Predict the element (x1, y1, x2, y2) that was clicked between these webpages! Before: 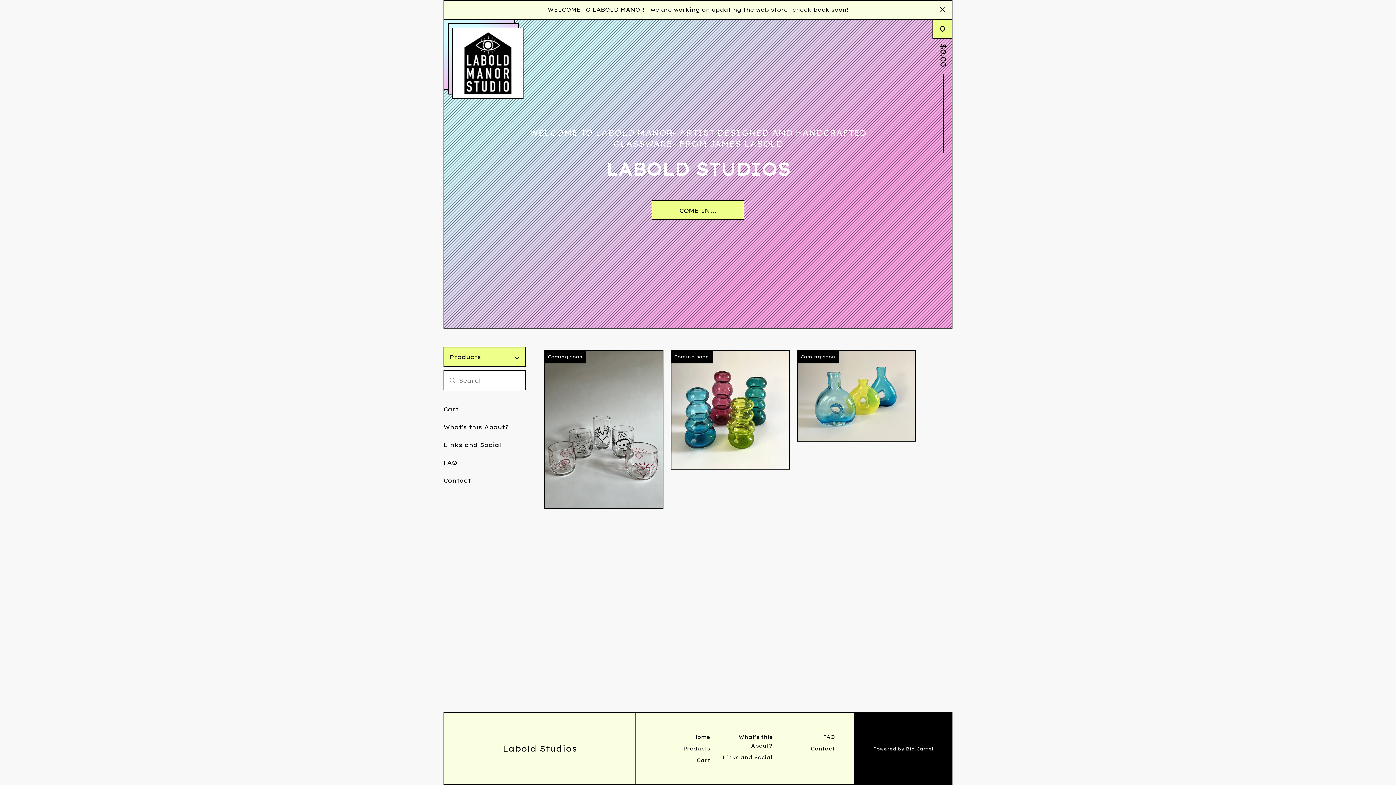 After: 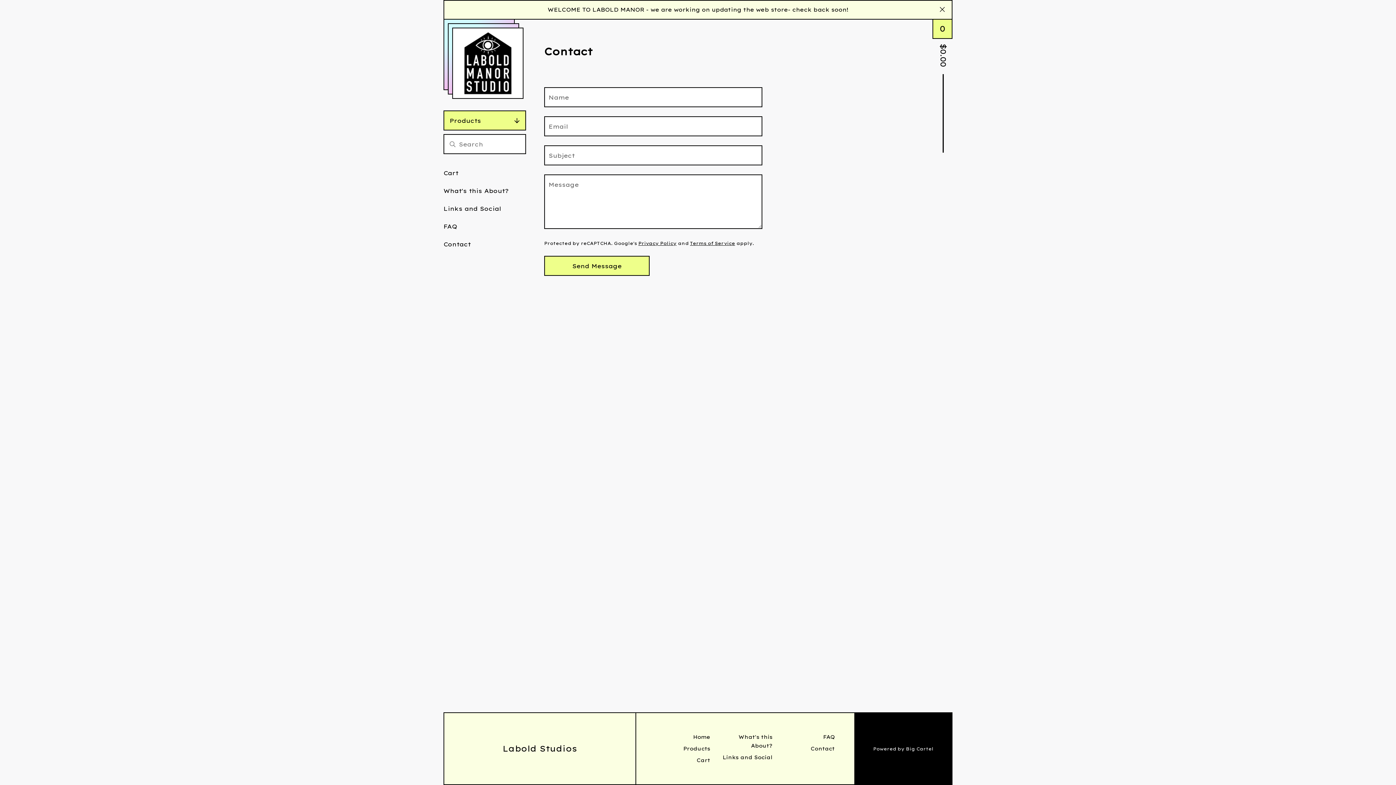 Action: bbox: (443, 475, 470, 485) label: Contact